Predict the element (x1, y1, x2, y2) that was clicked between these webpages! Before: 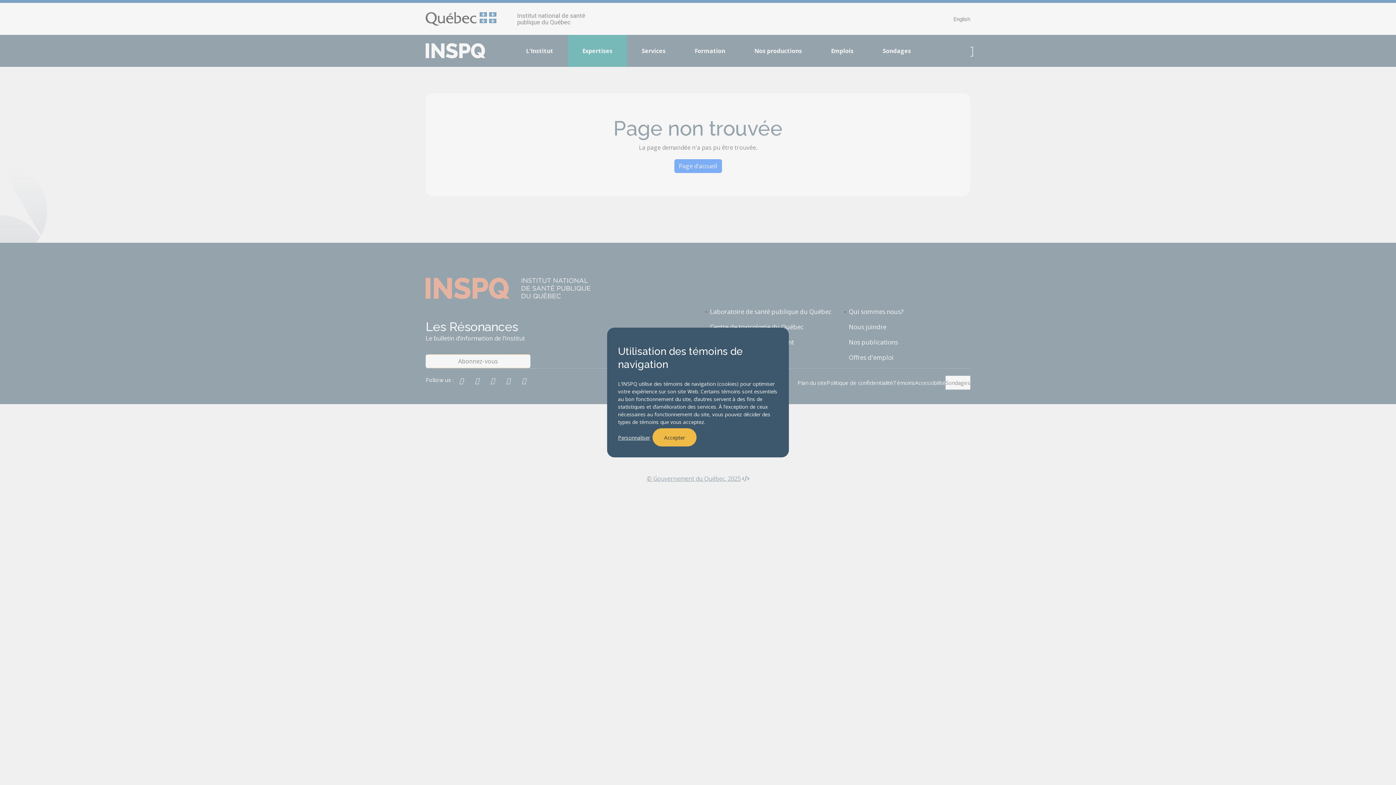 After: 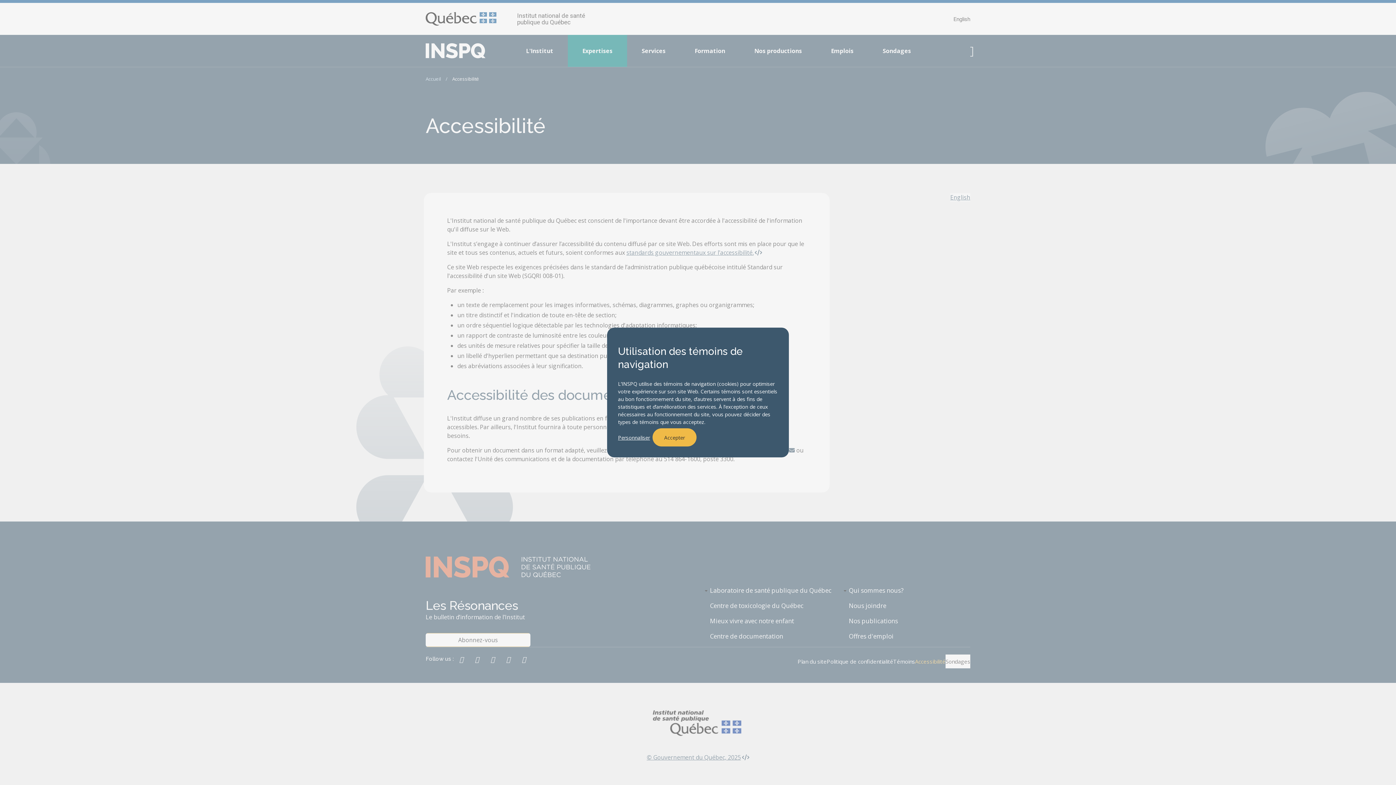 Action: label: Accessibilité bbox: (915, 375, 945, 389)